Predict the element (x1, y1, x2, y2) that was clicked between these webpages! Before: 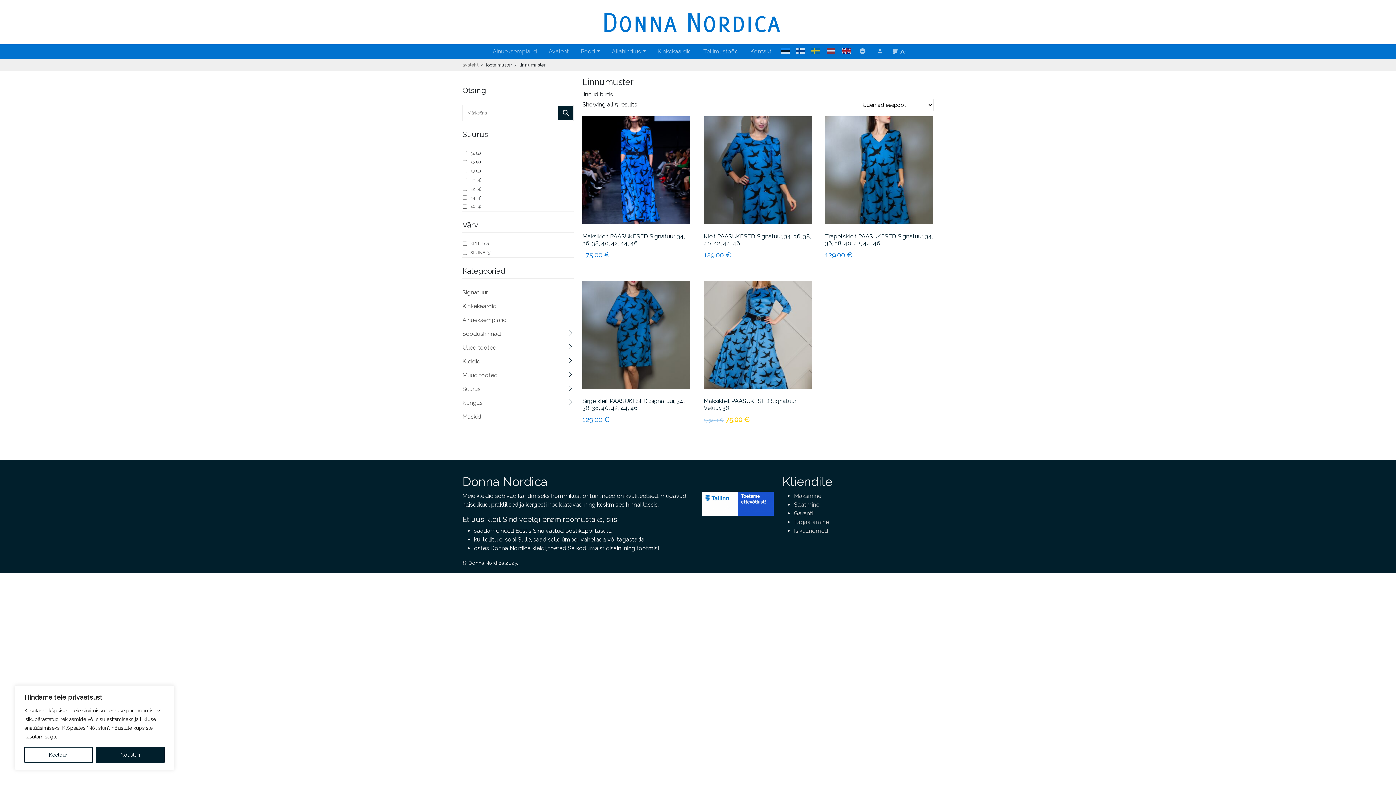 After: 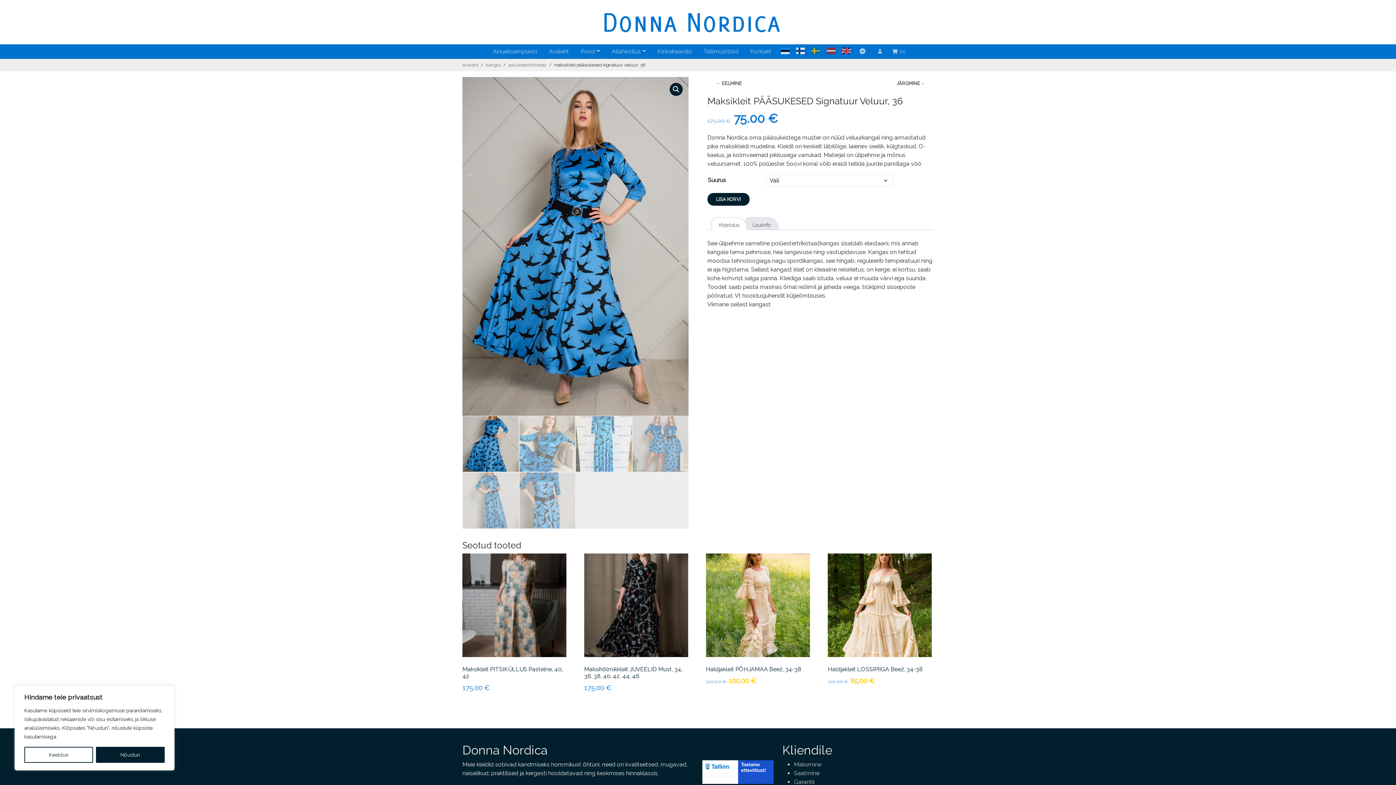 Action: bbox: (703, 281, 811, 424) label: Maksikleit PÄÄSUKESED Signatuur Veluur, 36
175.00 € 
Algne hind oli: 175.00 €.
75.00 €
Current price is: 75.00 €.